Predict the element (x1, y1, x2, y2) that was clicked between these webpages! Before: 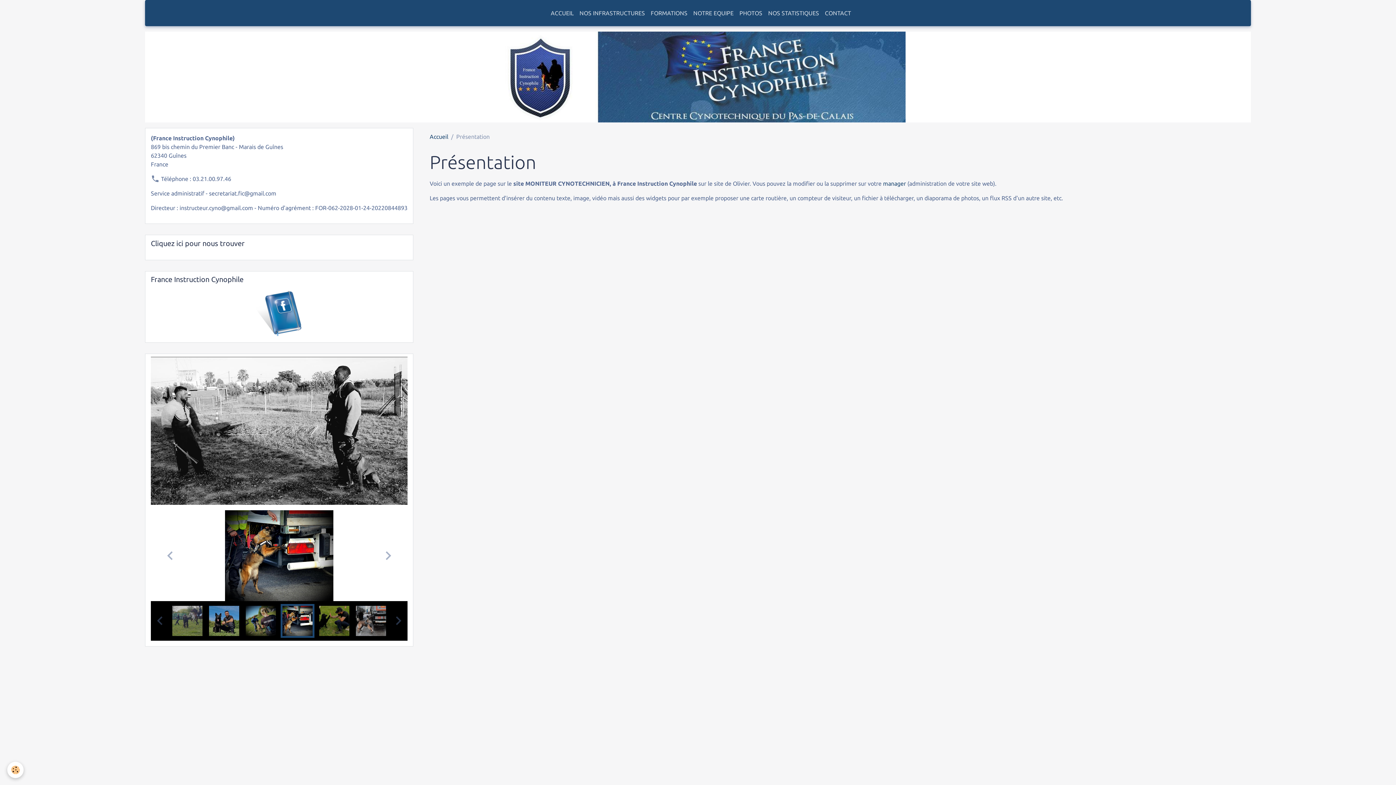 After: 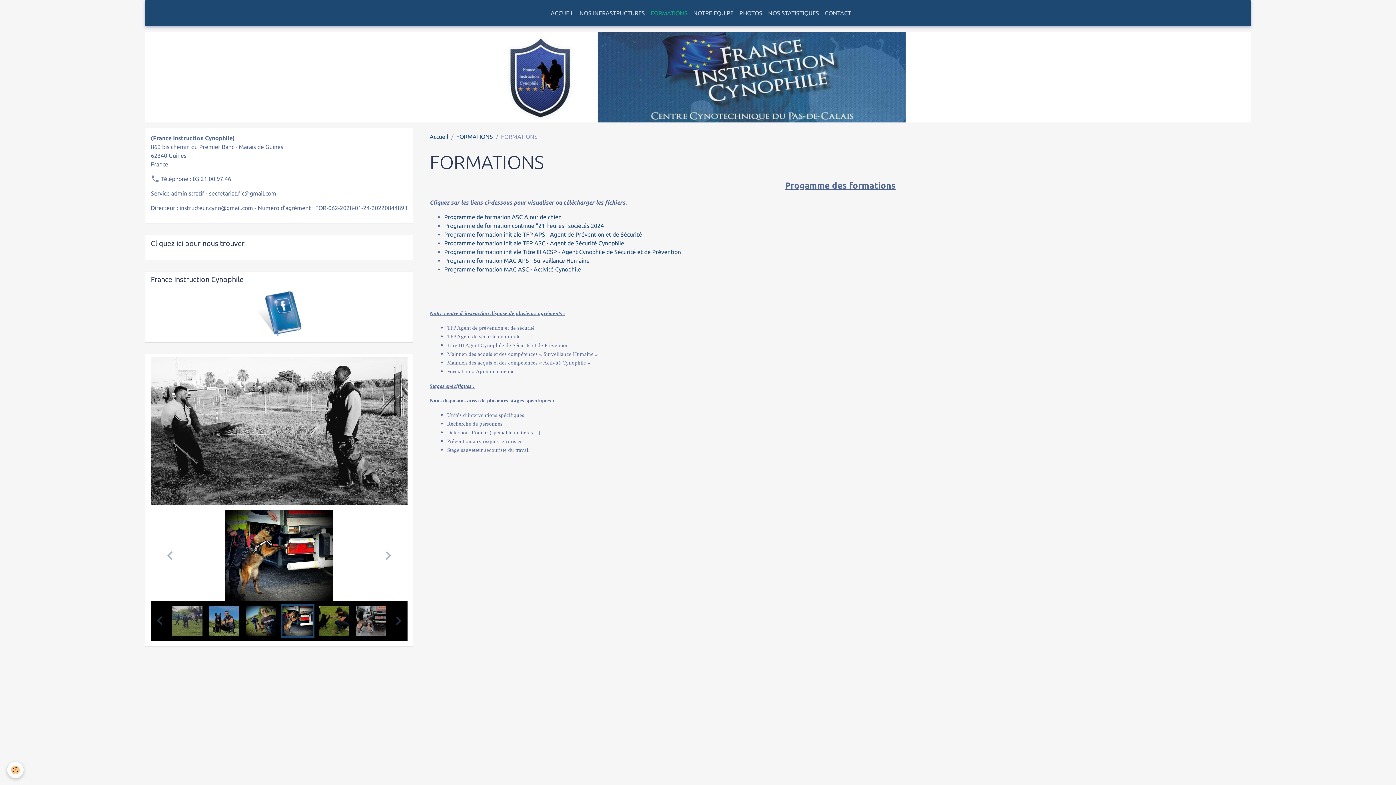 Action: label: FORMATIONS bbox: (648, 5, 690, 20)